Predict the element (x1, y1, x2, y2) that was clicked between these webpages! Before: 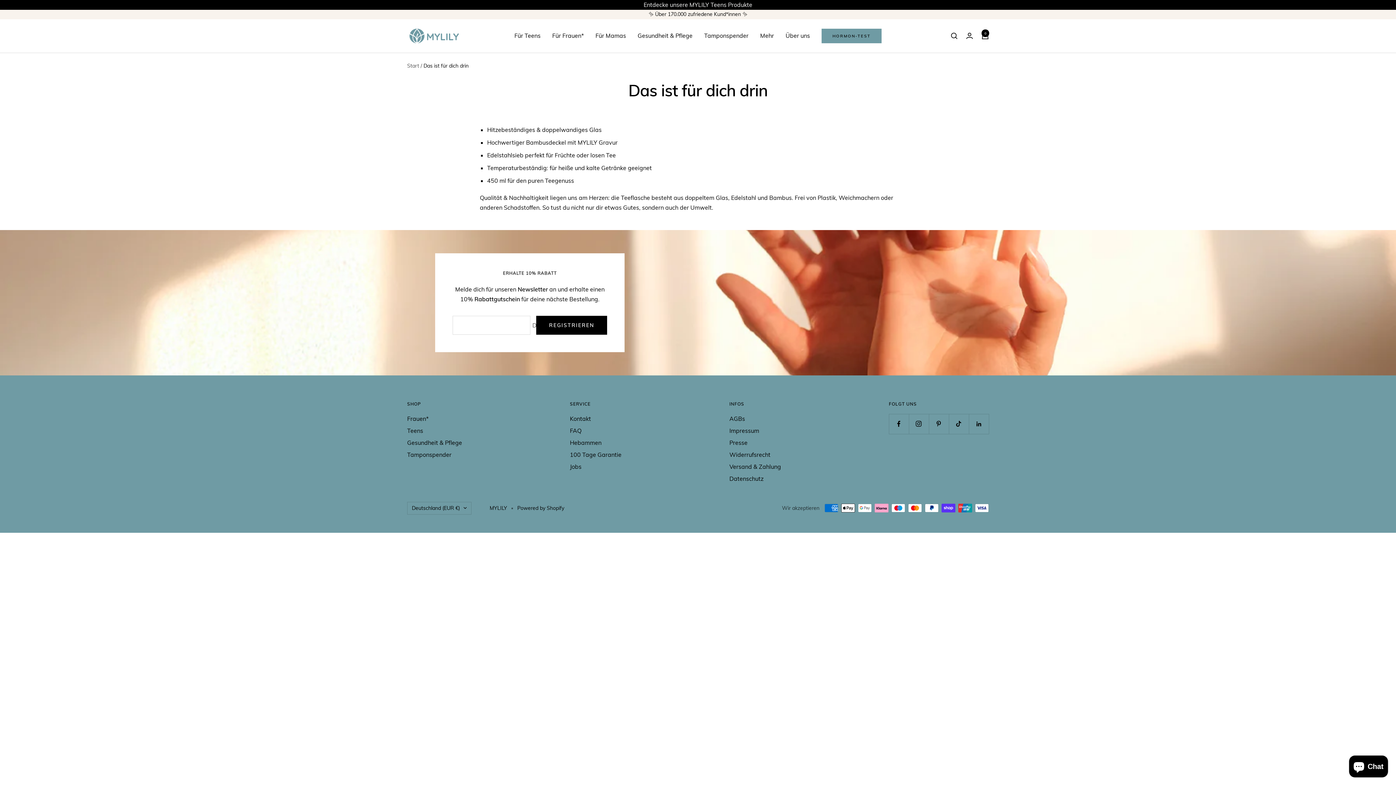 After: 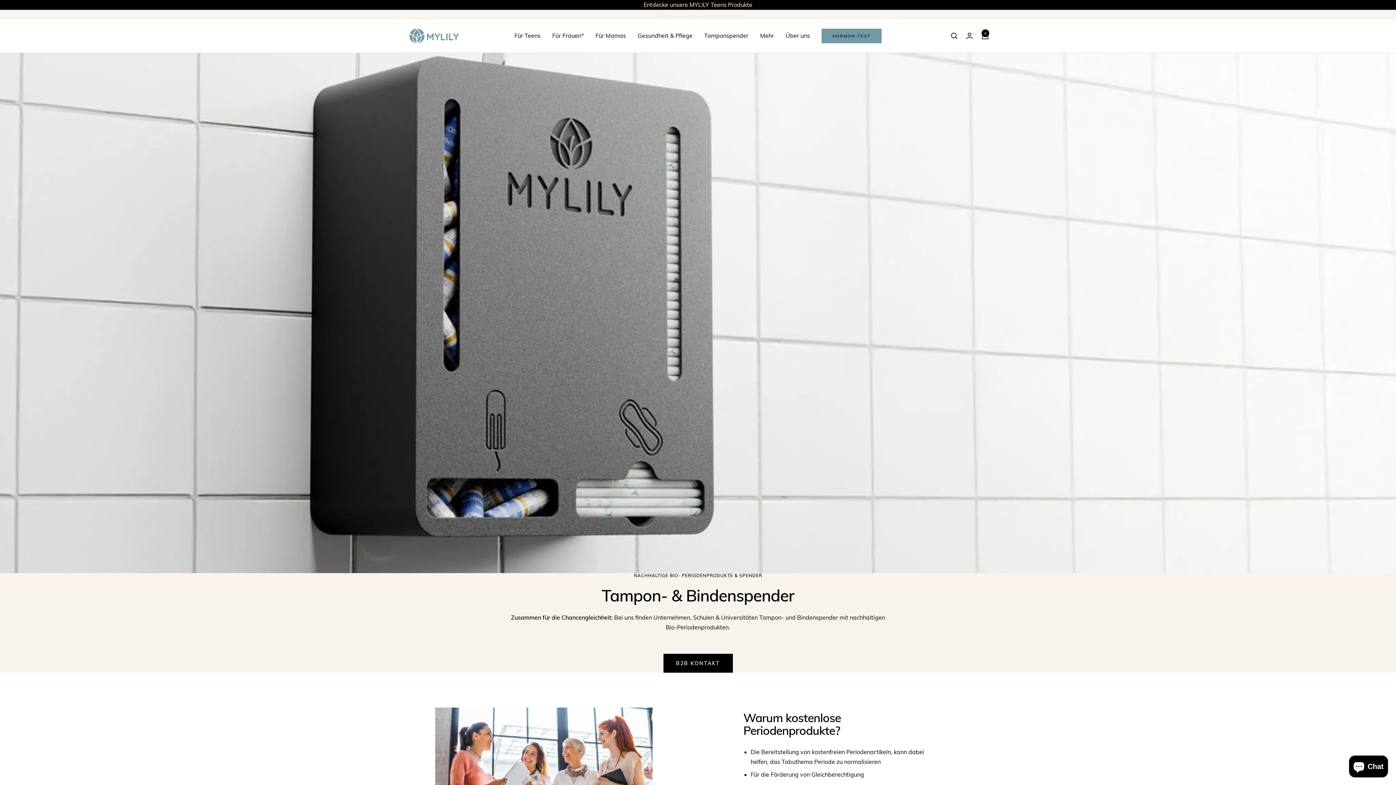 Action: label: Tamponspender bbox: (407, 450, 451, 459)